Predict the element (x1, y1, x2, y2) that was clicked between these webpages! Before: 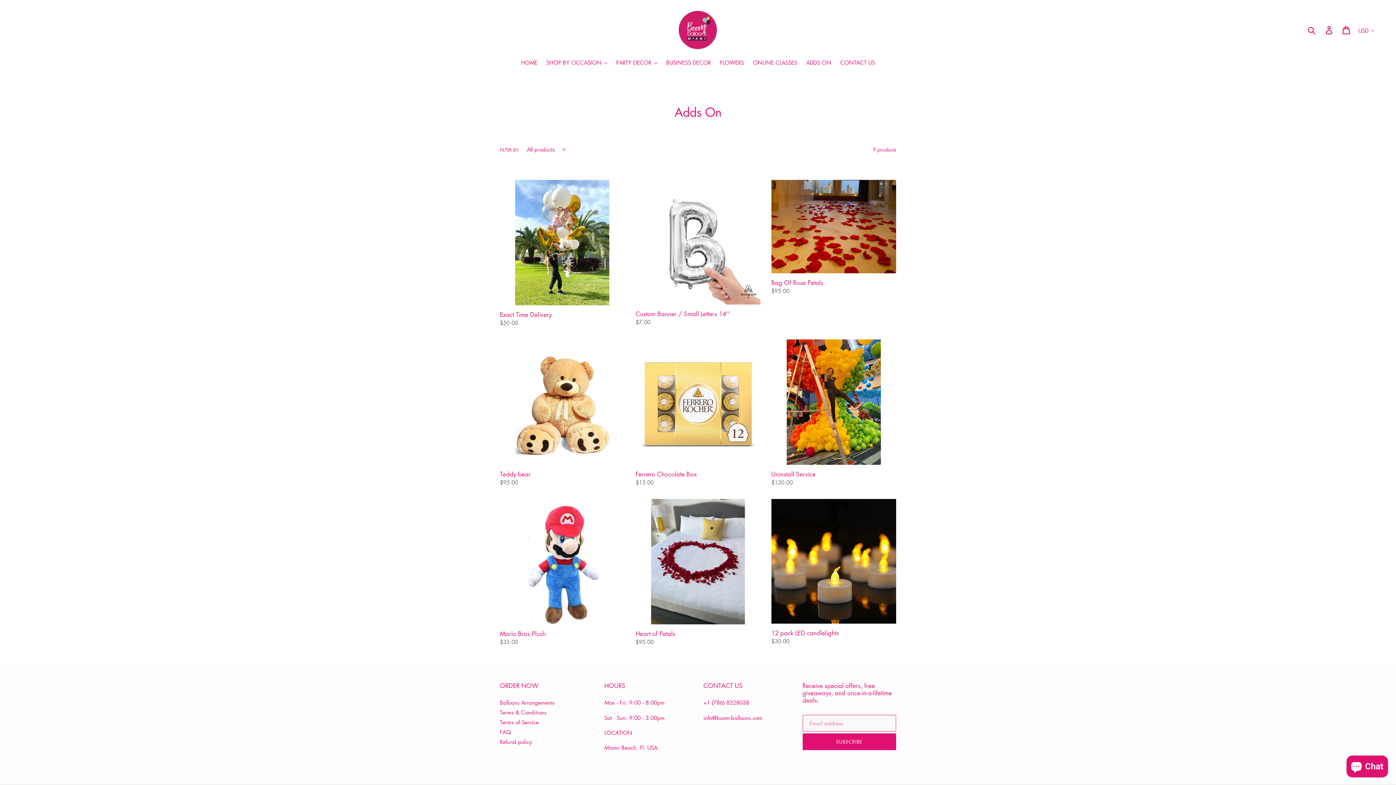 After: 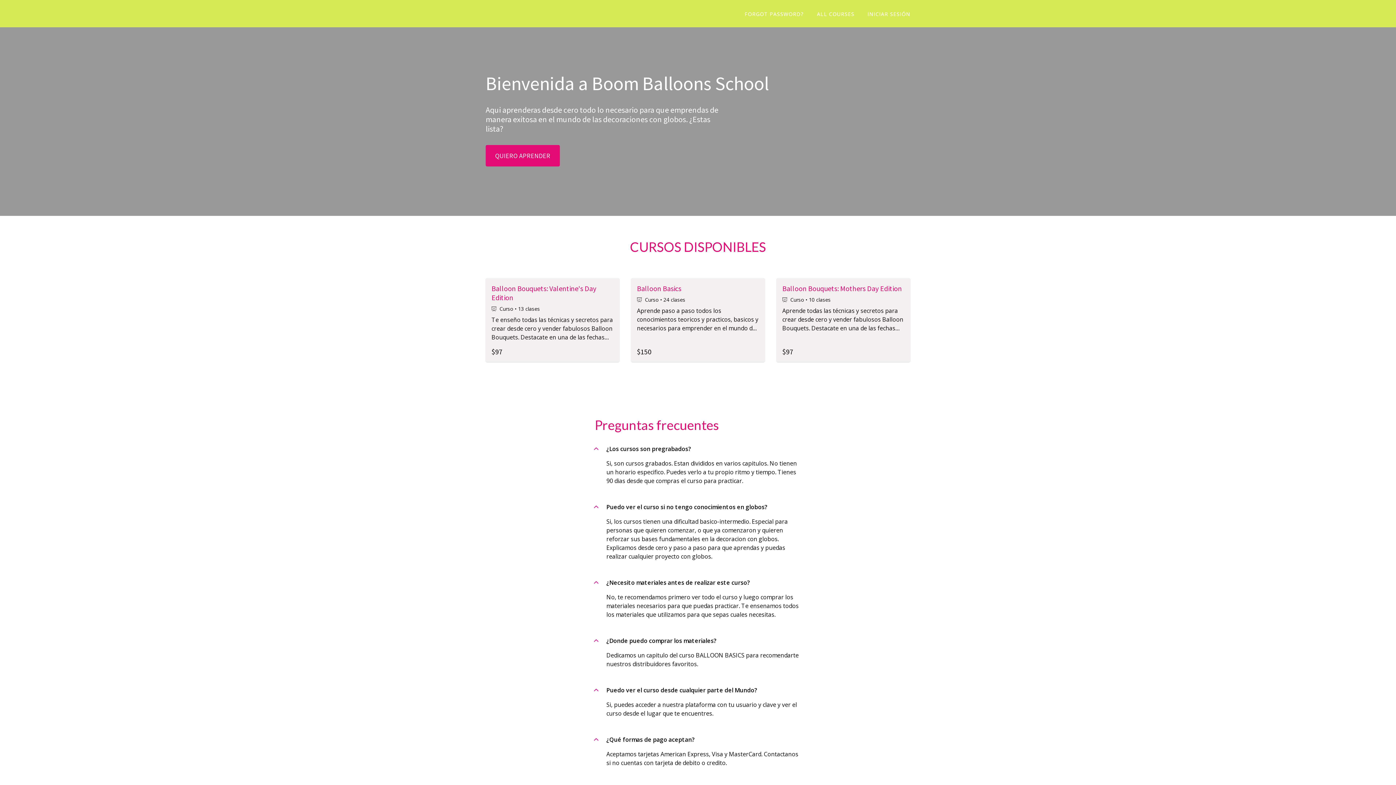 Action: label: ONLINE CLASSES bbox: (749, 58, 800, 67)